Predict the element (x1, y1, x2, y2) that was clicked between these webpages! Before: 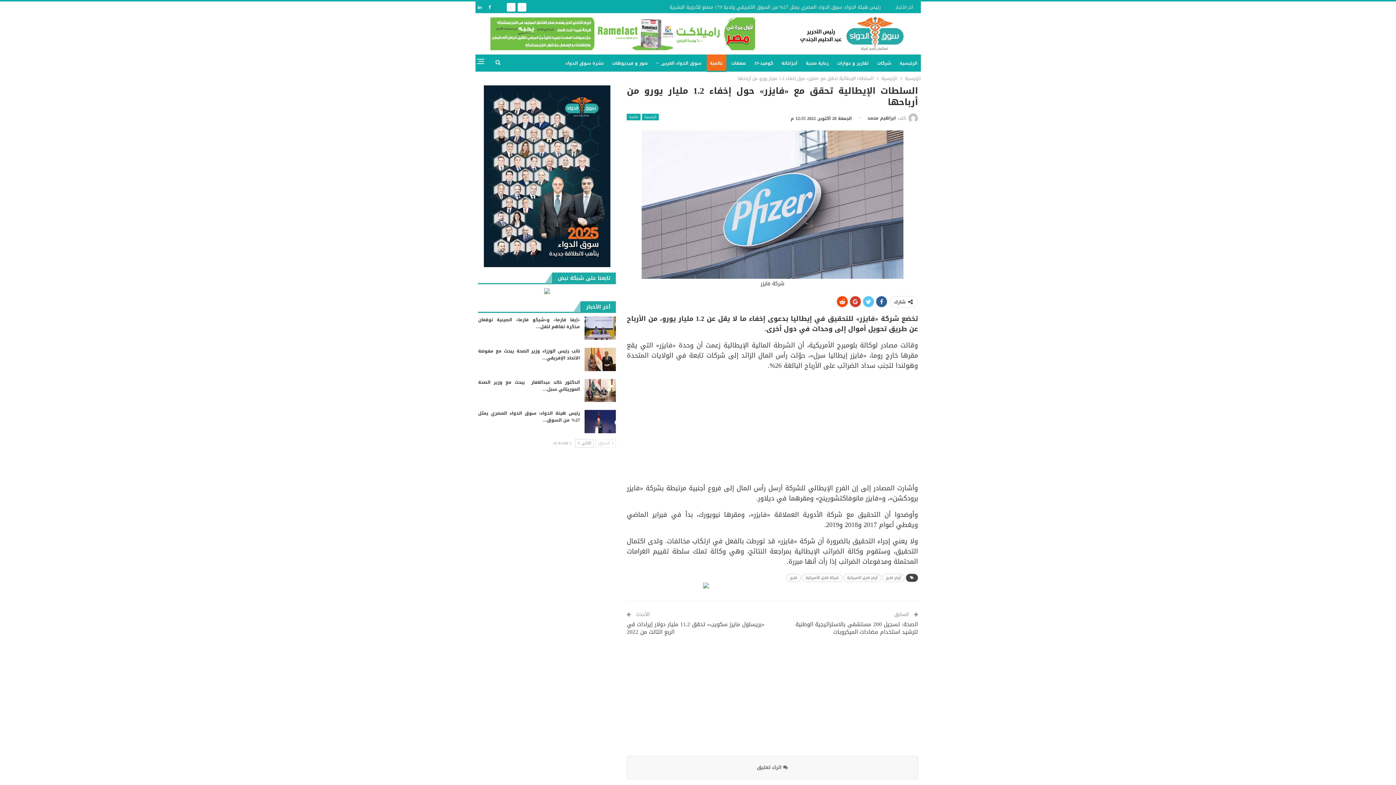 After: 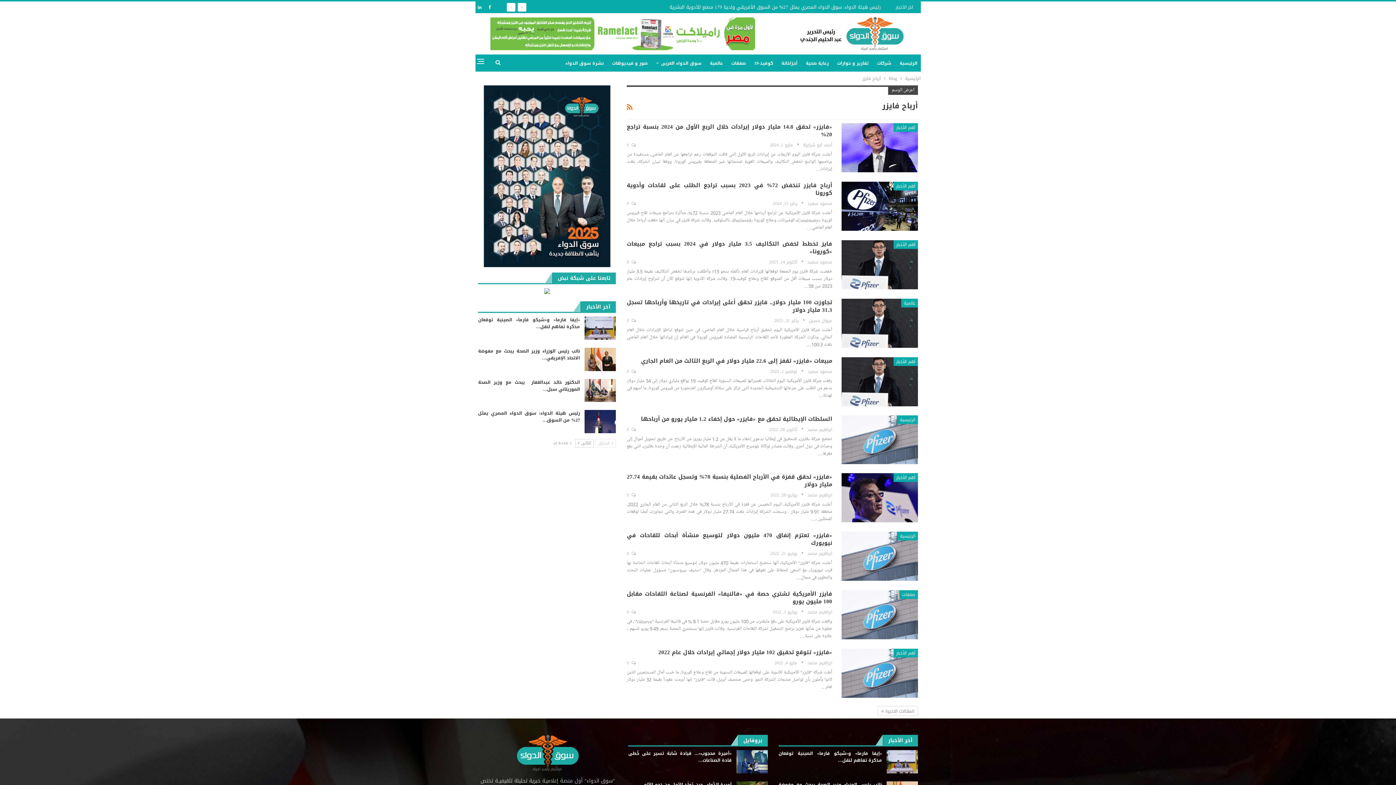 Action: label: أرباح فايزر bbox: (882, 574, 904, 582)